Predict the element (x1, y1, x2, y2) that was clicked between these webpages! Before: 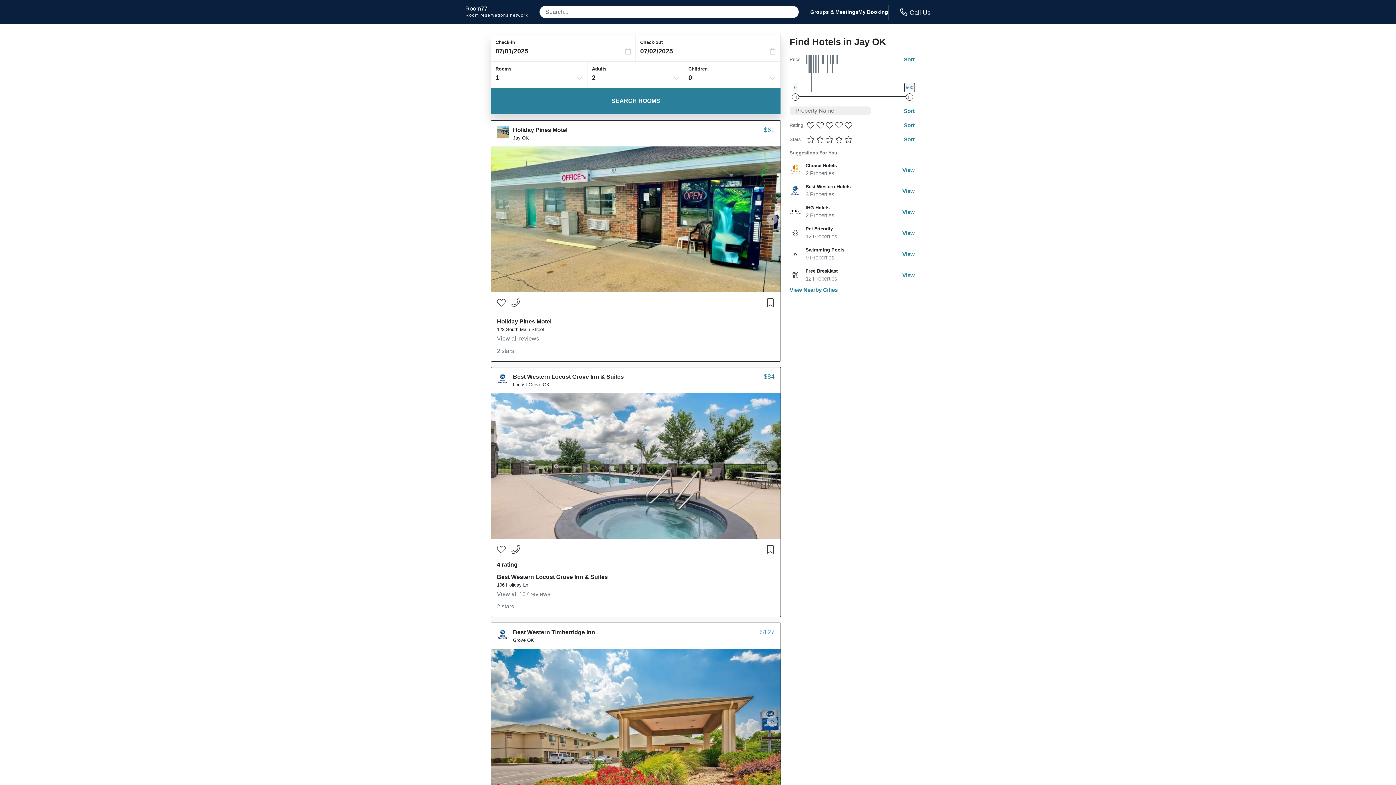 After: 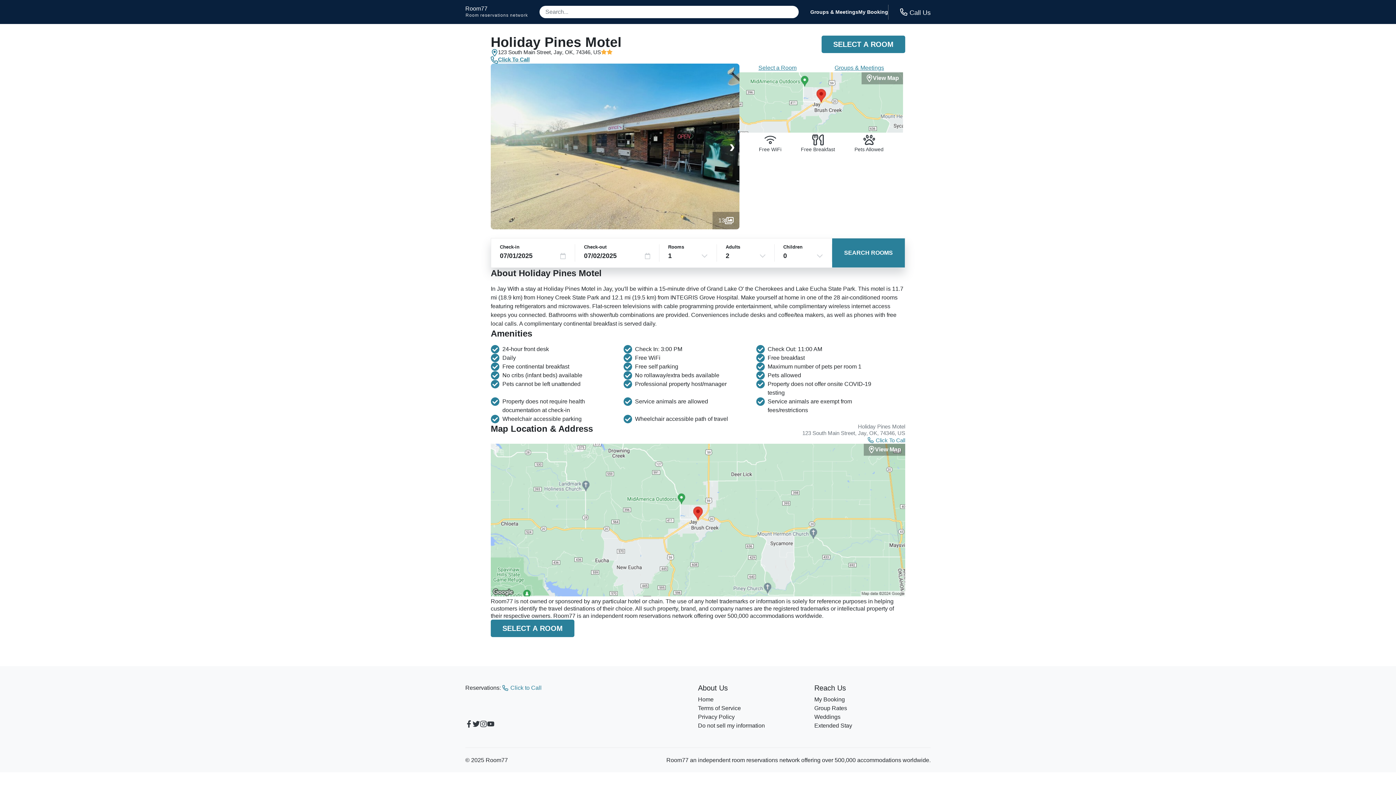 Action: bbox: (497, 126, 508, 140)